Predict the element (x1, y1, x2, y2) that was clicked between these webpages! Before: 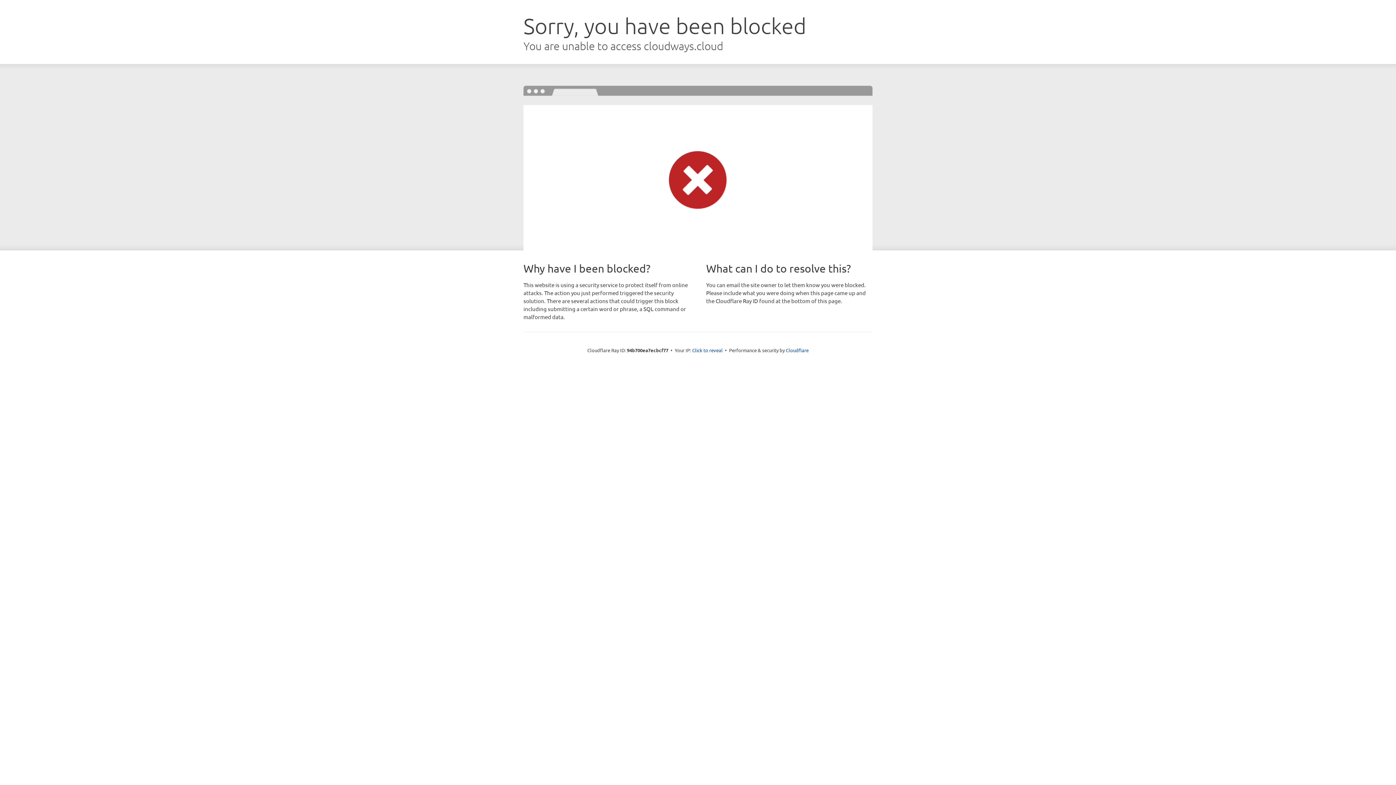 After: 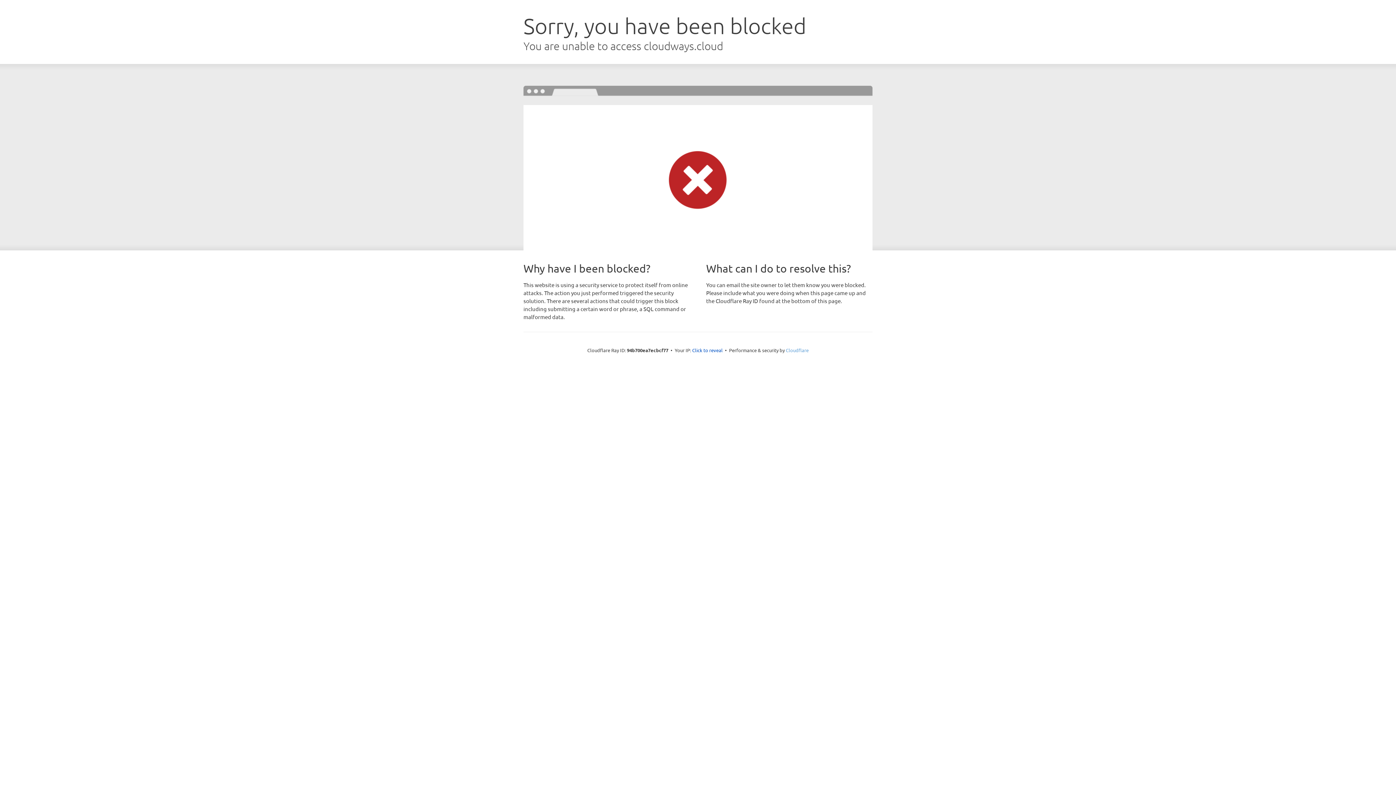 Action: label: Cloudflare bbox: (786, 347, 808, 353)